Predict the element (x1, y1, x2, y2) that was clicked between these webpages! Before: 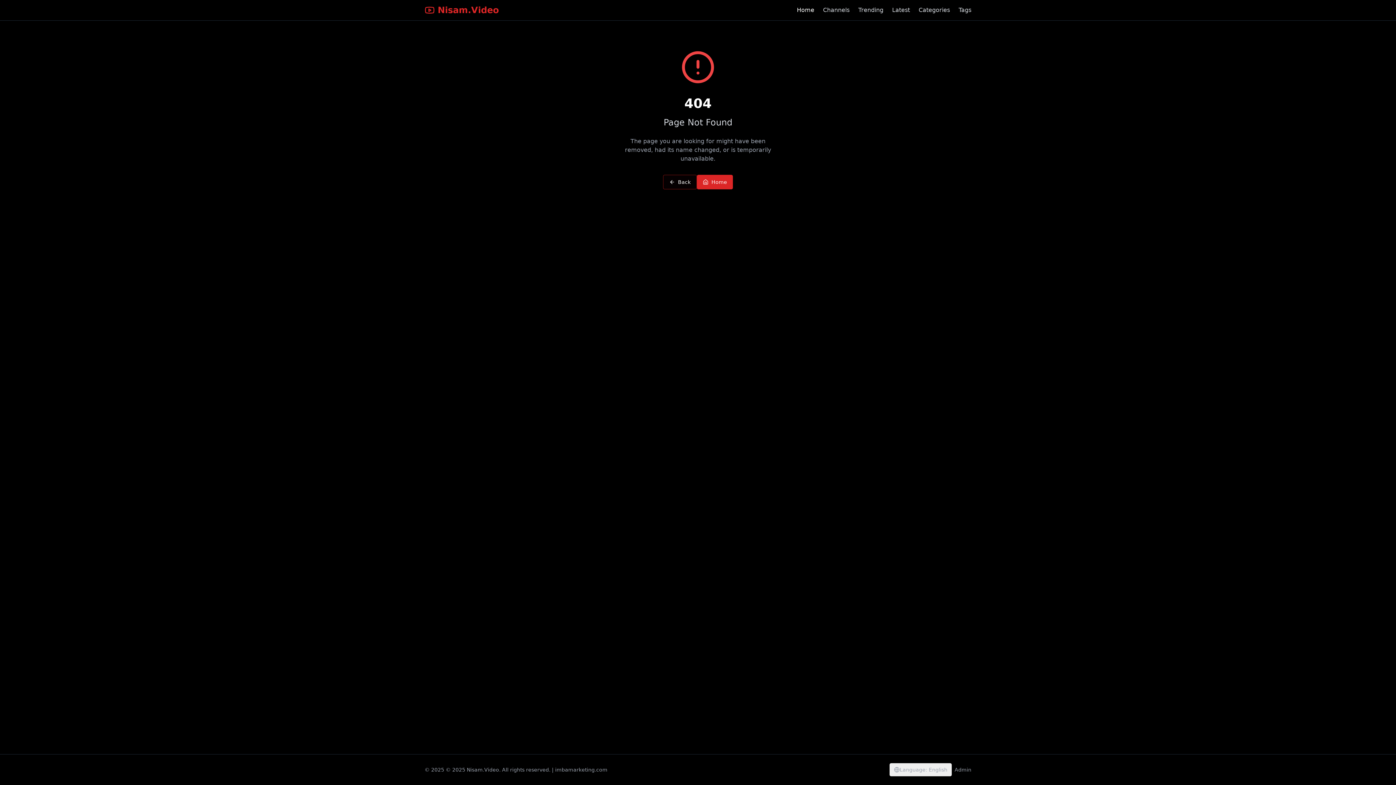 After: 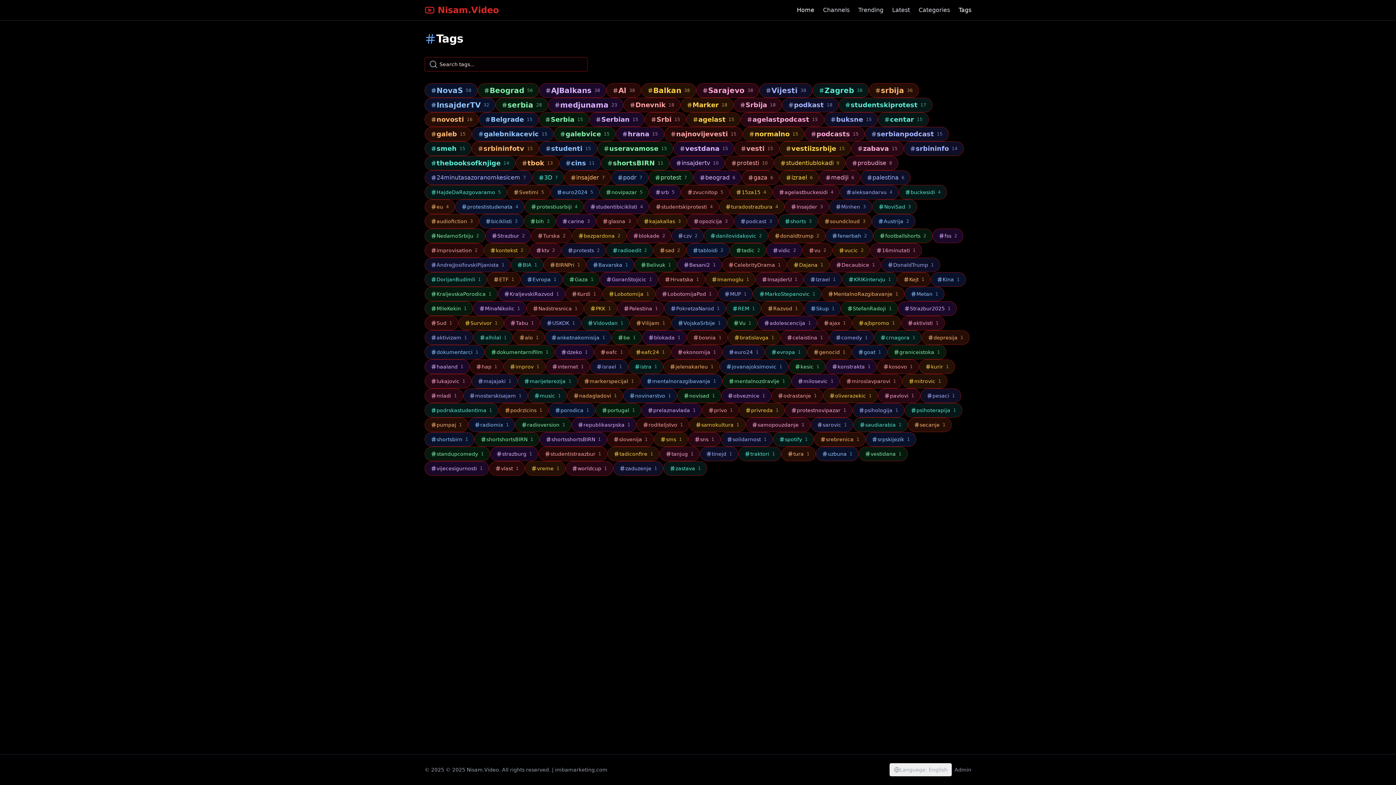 Action: bbox: (958, 5, 971, 14) label: Tags